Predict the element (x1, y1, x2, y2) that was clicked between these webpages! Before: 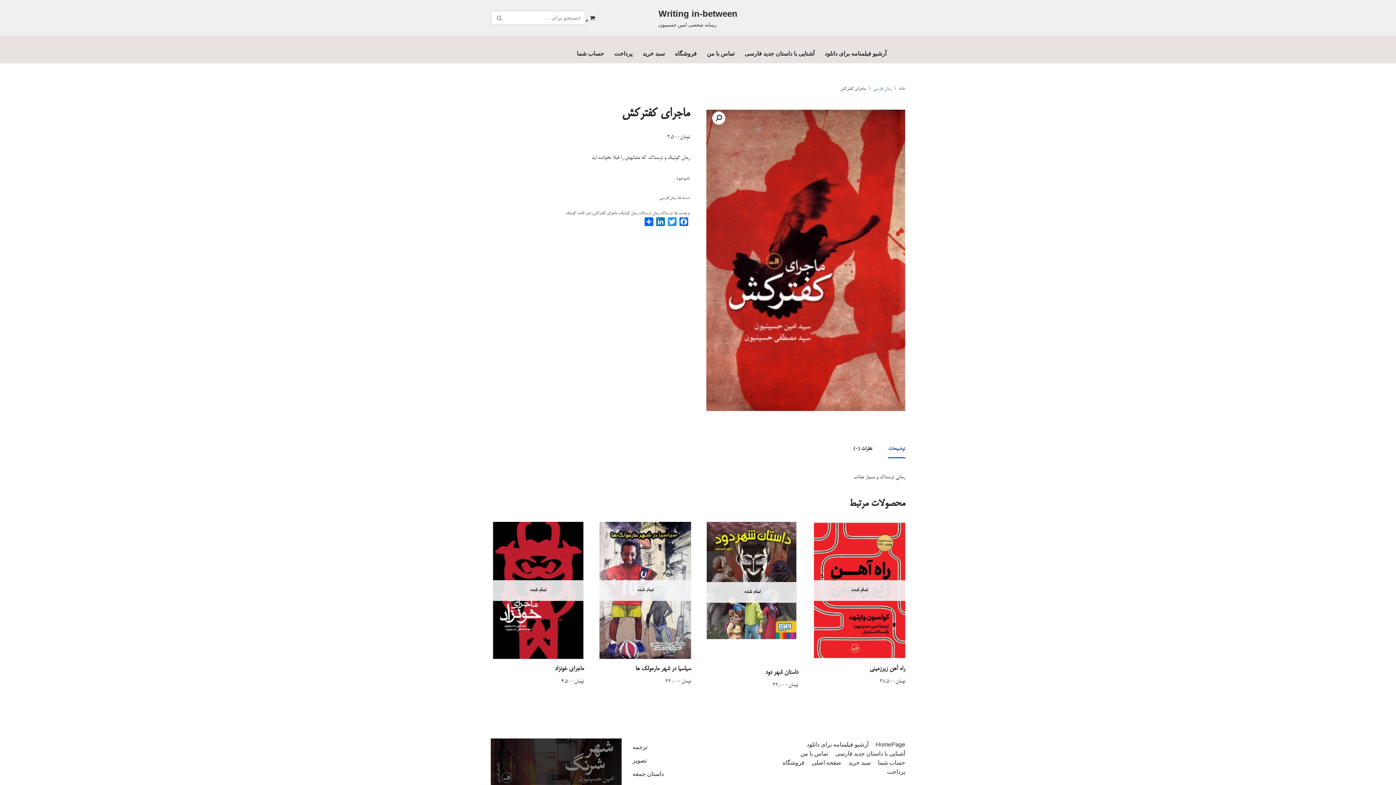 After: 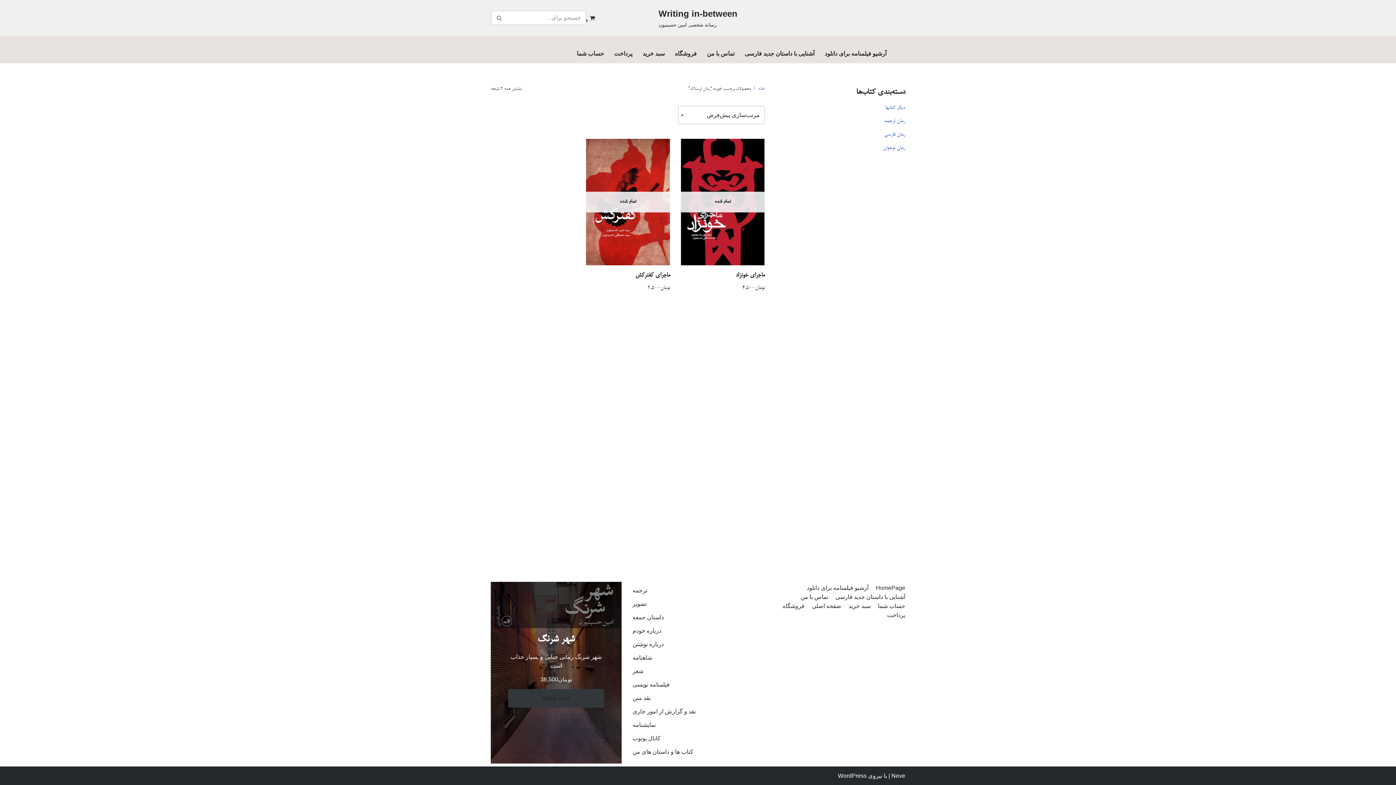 Action: label: رمان ترسناک bbox: (639, 211, 658, 215)